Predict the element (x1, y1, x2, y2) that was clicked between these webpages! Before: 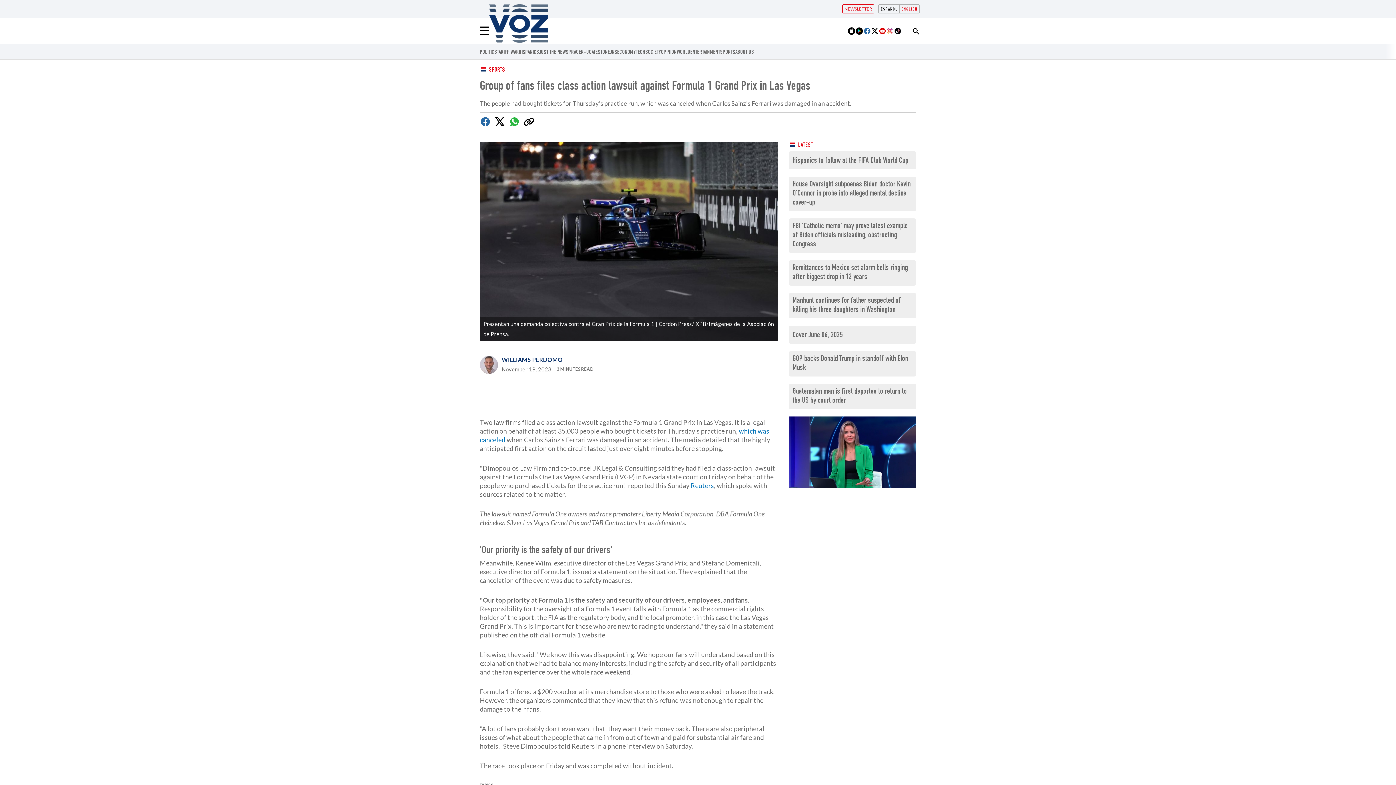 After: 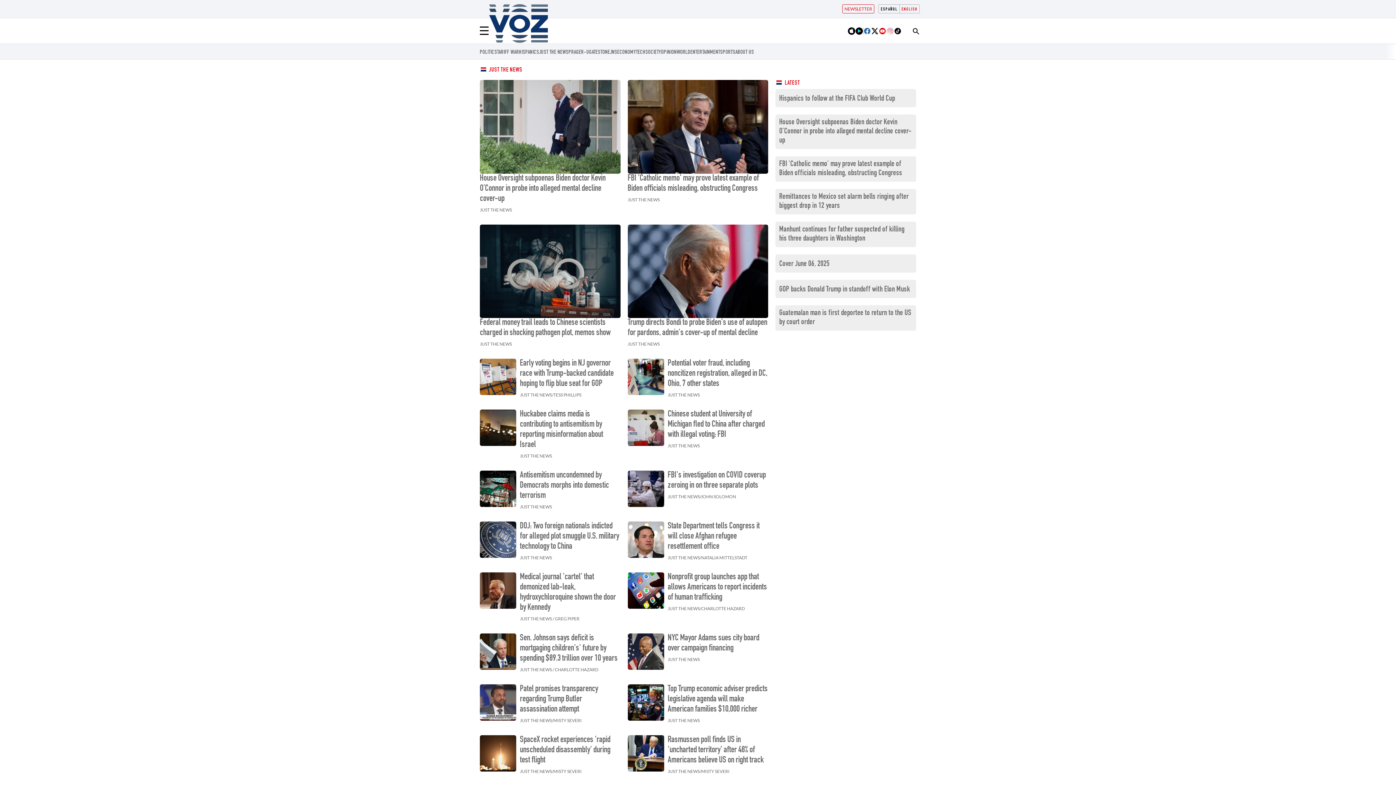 Action: bbox: (539, 49, 568, 56) label: JUST THE NEWS